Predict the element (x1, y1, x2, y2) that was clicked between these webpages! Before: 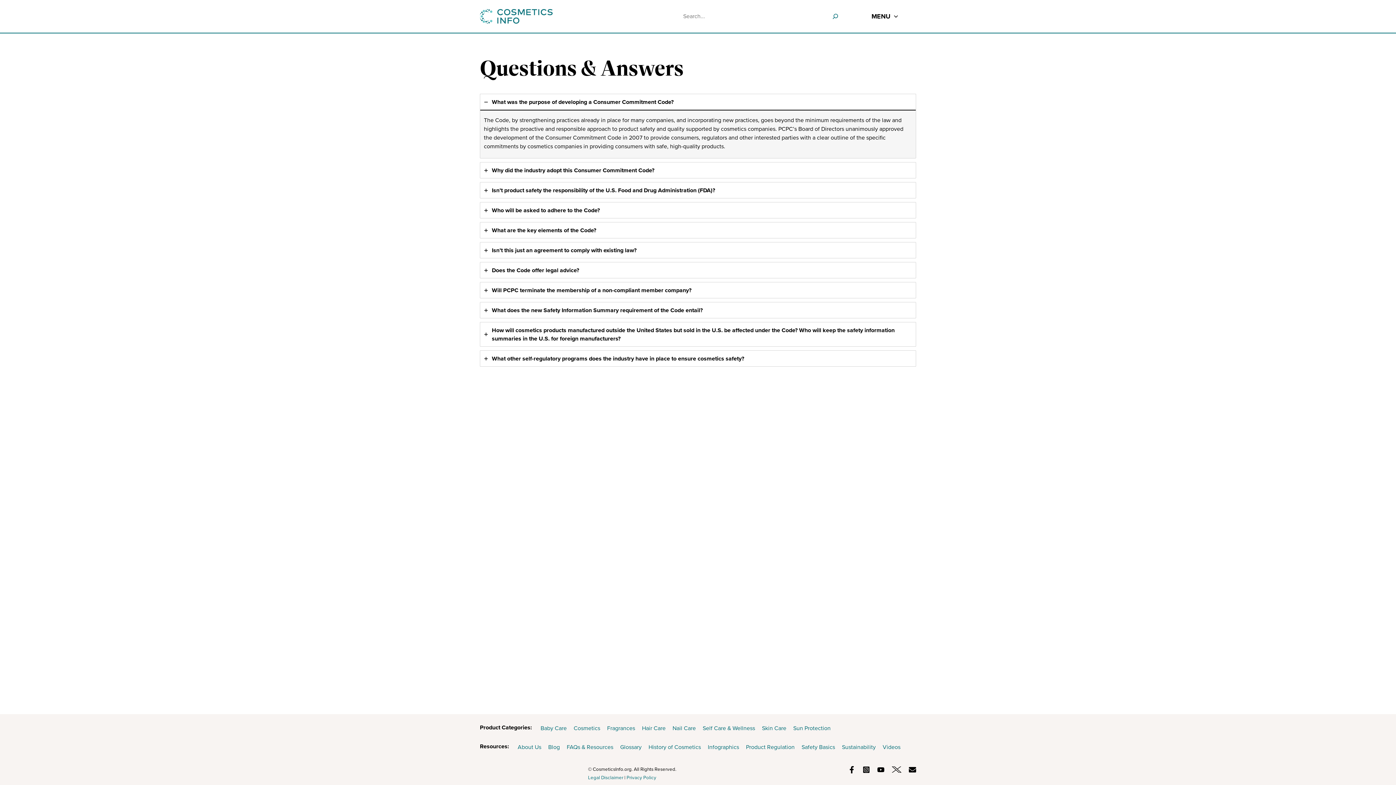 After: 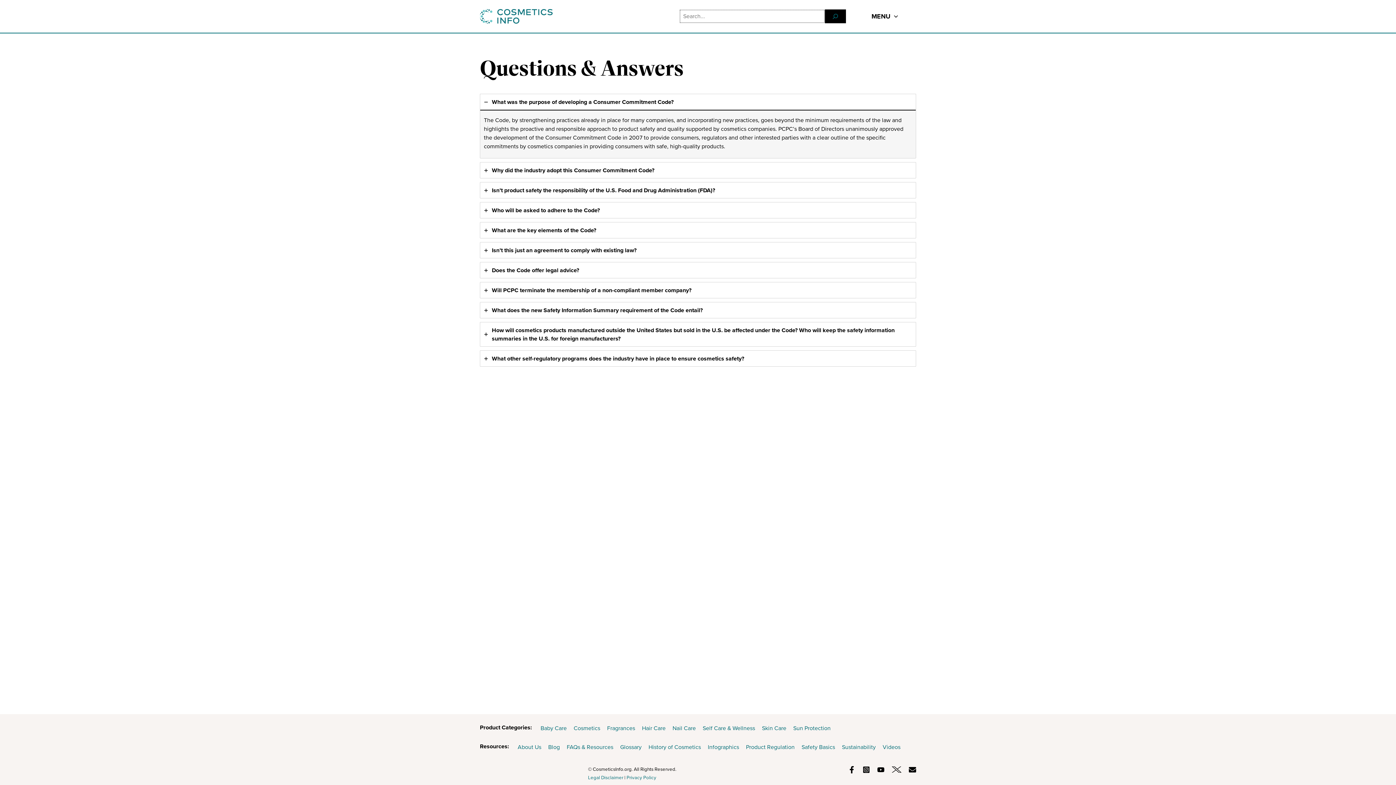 Action: label: Search bbox: (825, 9, 846, 23)